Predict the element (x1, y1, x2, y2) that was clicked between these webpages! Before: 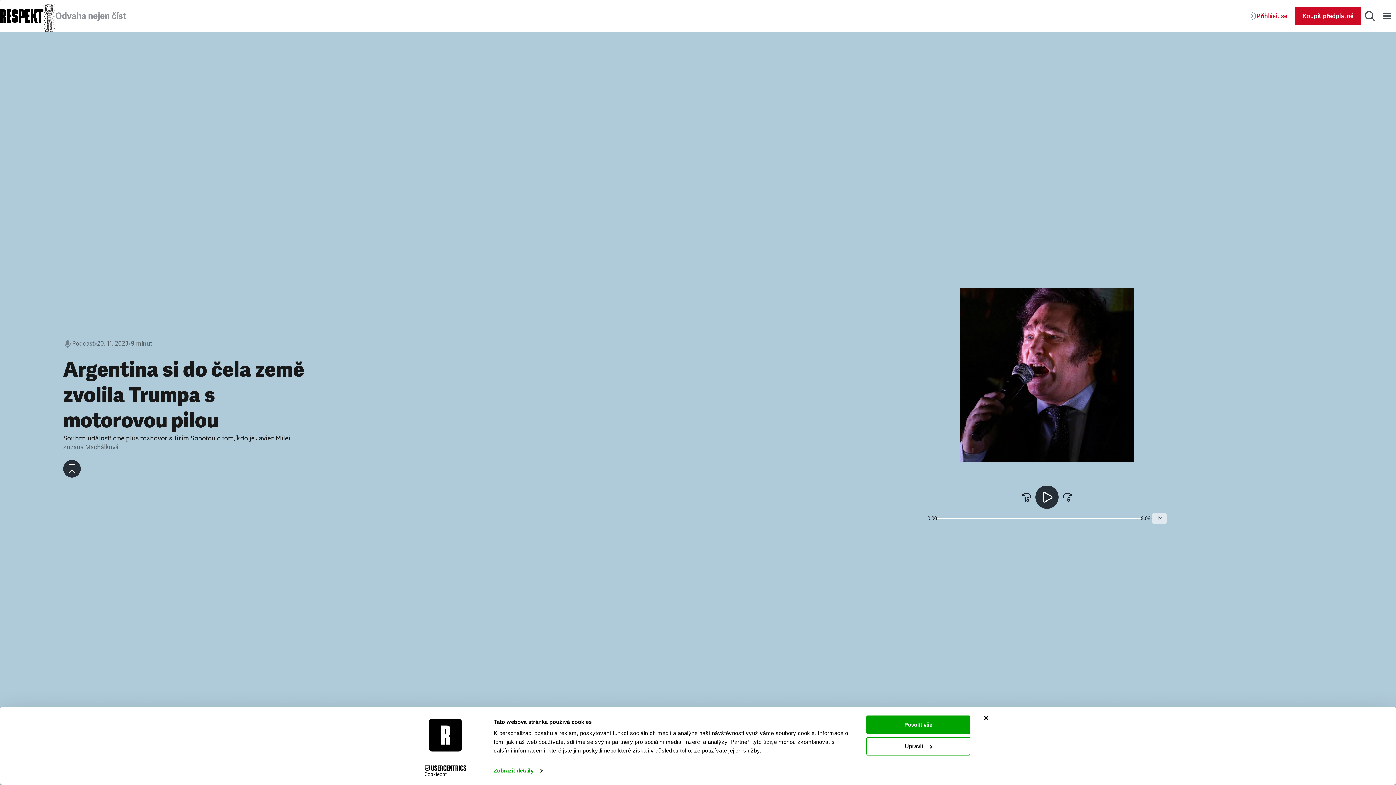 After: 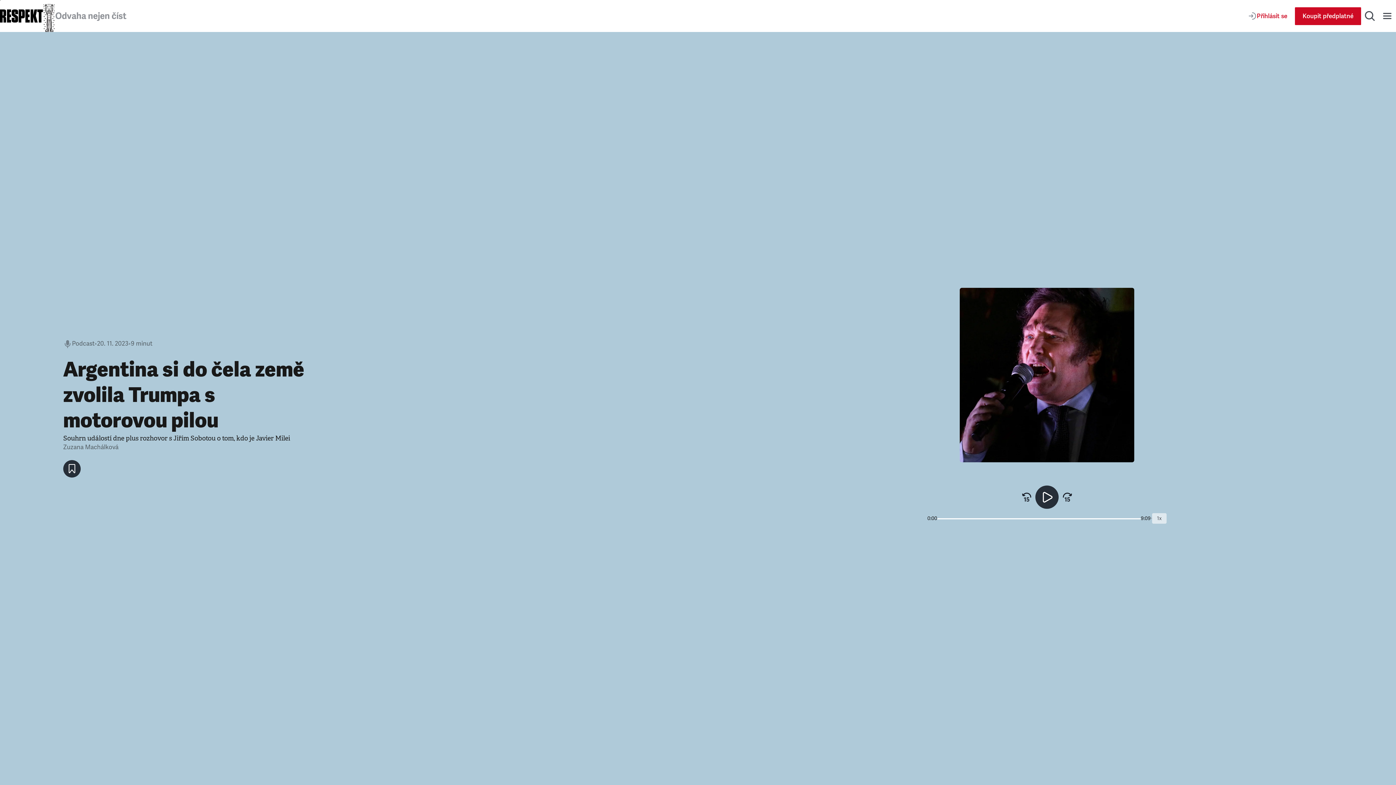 Action: label: Povolit vše bbox: (866, 715, 970, 734)